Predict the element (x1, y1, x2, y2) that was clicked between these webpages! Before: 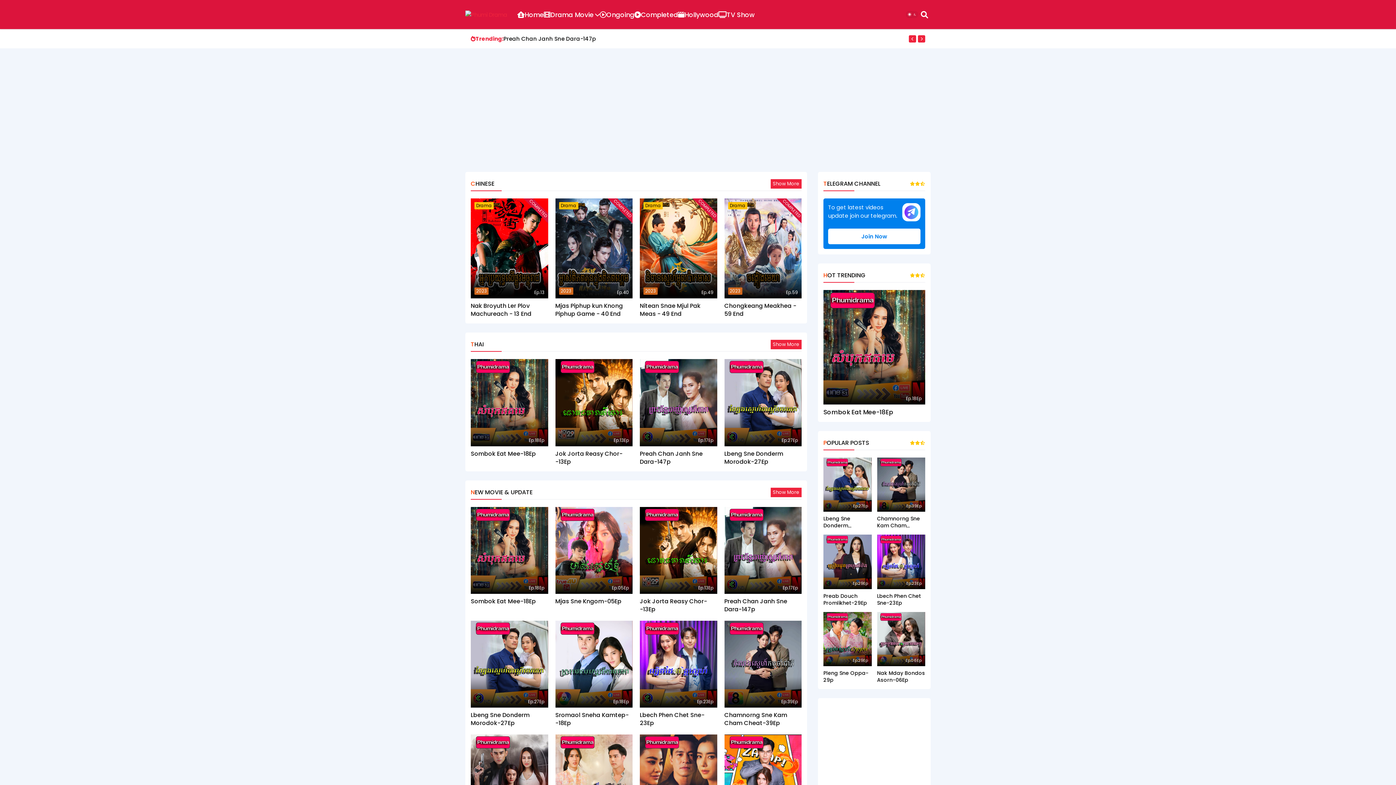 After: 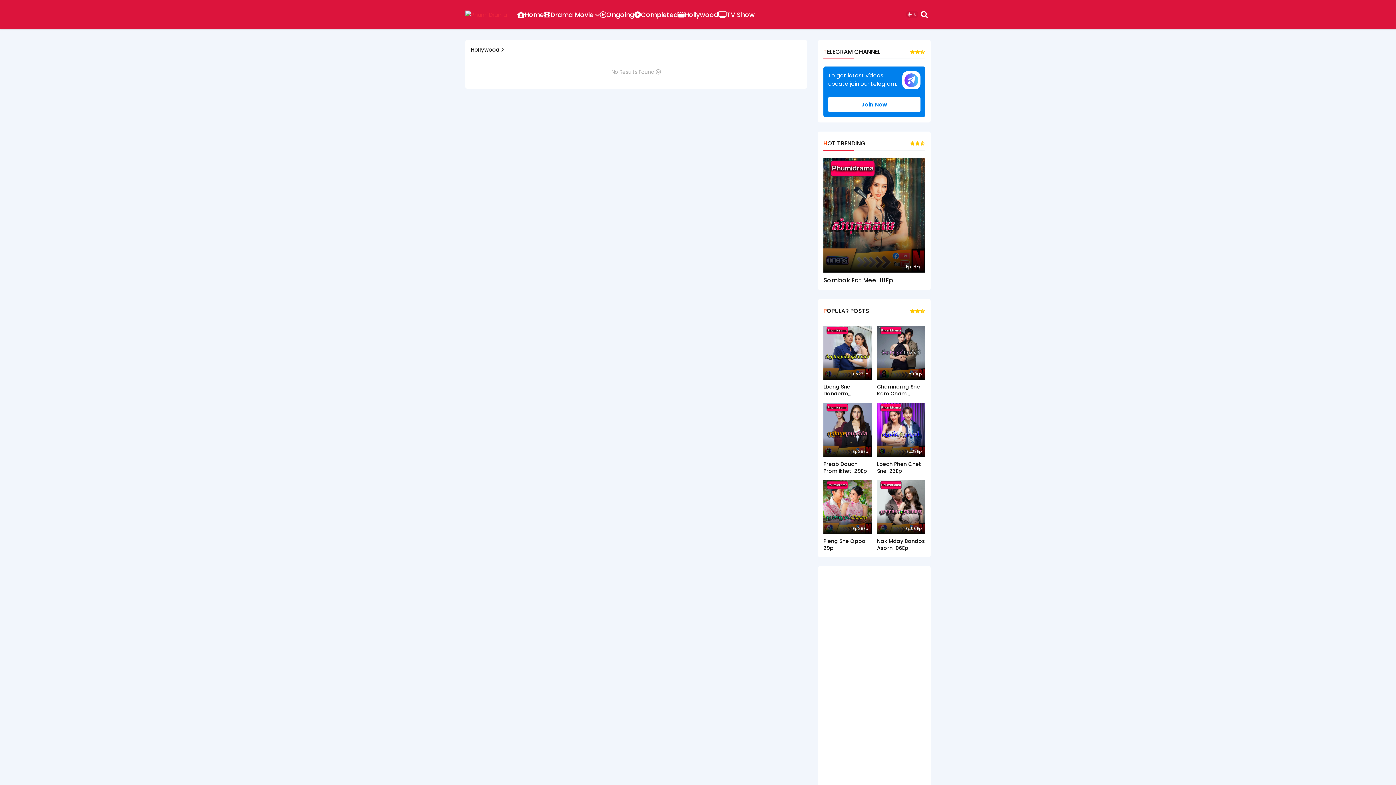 Action: label: Hollywood bbox: (633, 9, 674, 19)